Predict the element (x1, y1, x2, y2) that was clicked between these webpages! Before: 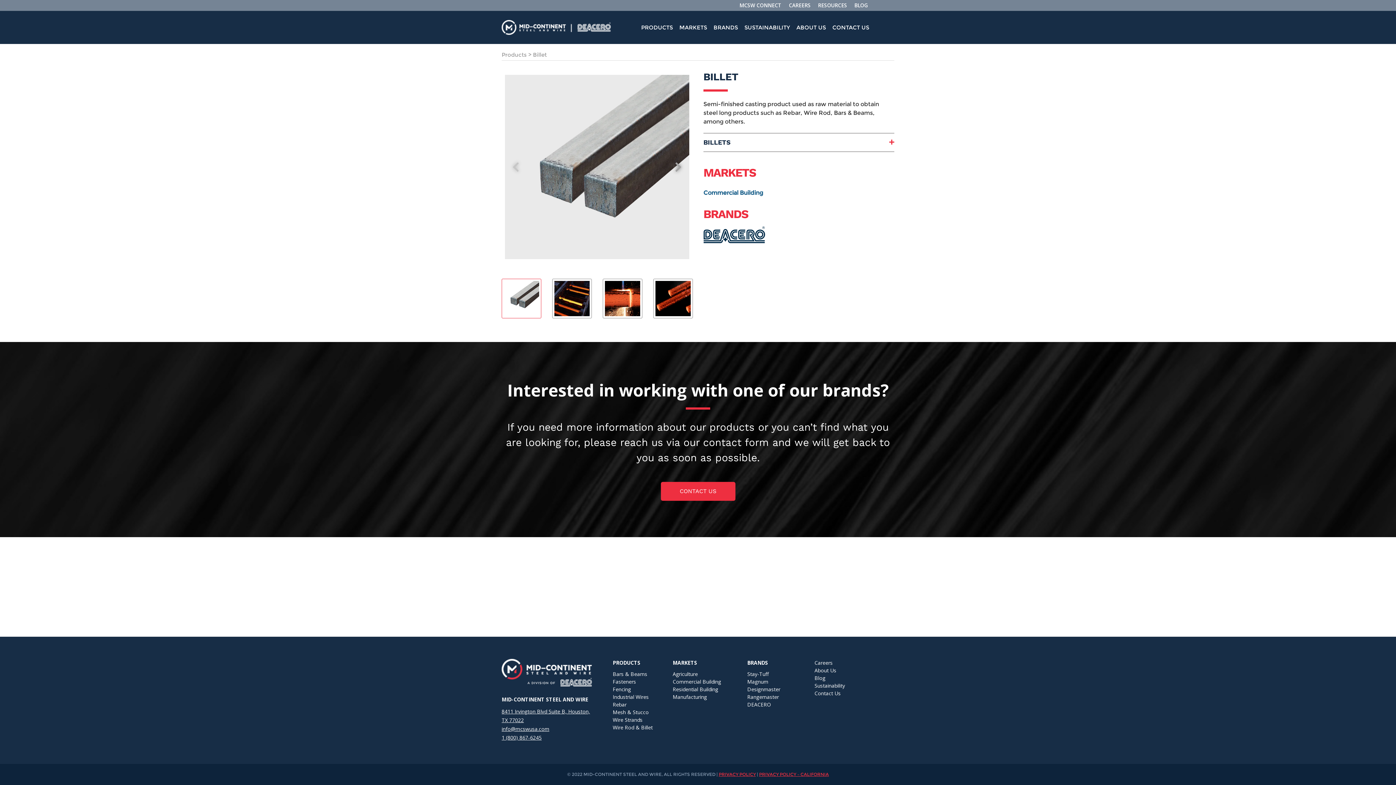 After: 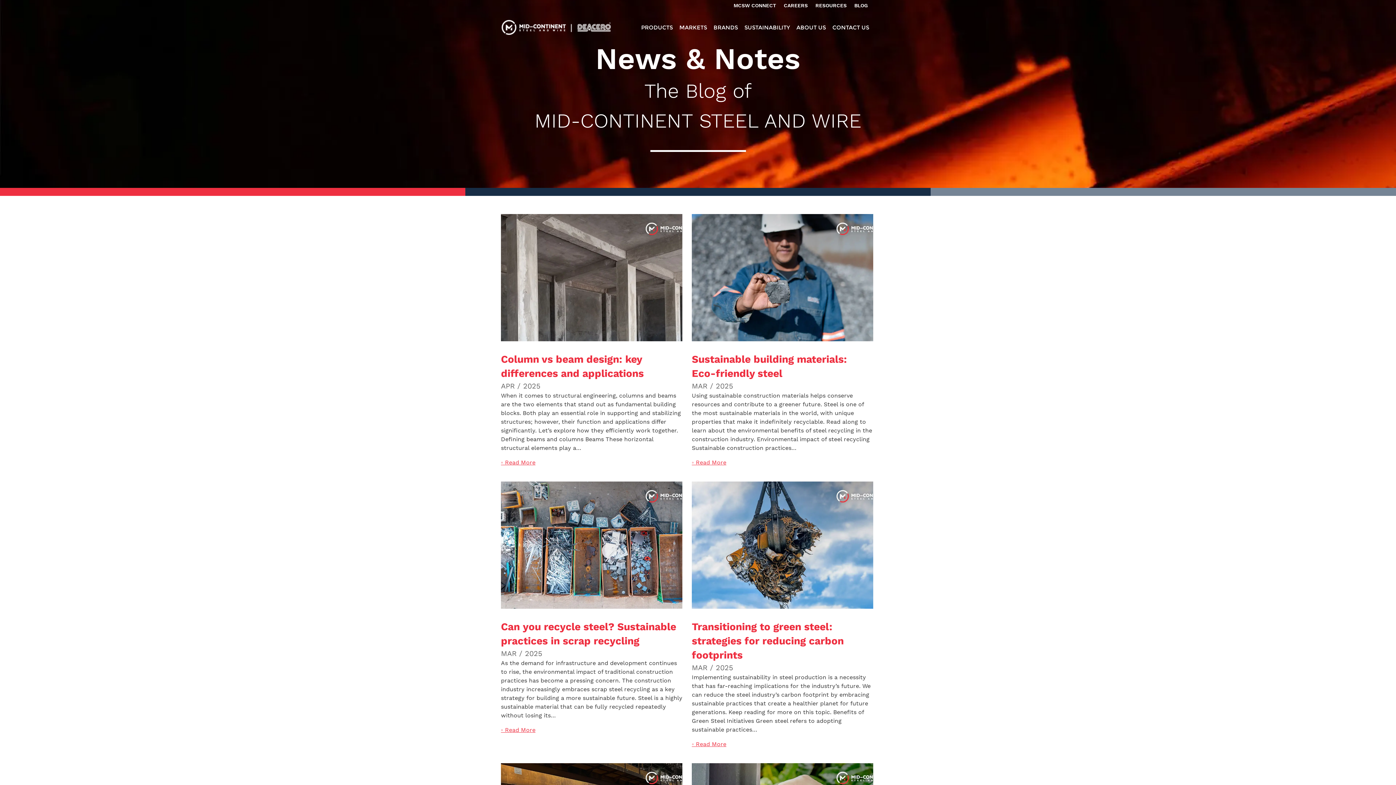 Action: bbox: (814, 674, 825, 681) label: Blog